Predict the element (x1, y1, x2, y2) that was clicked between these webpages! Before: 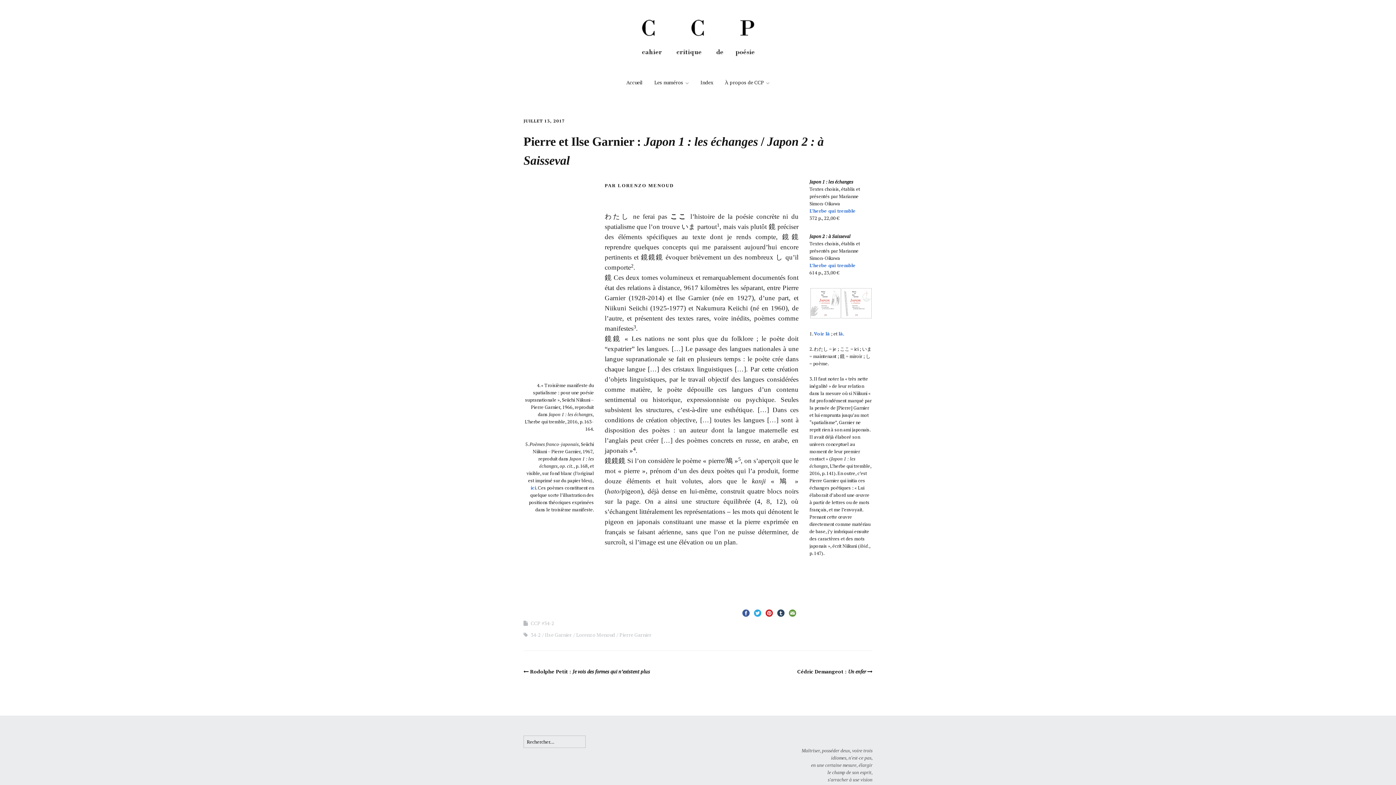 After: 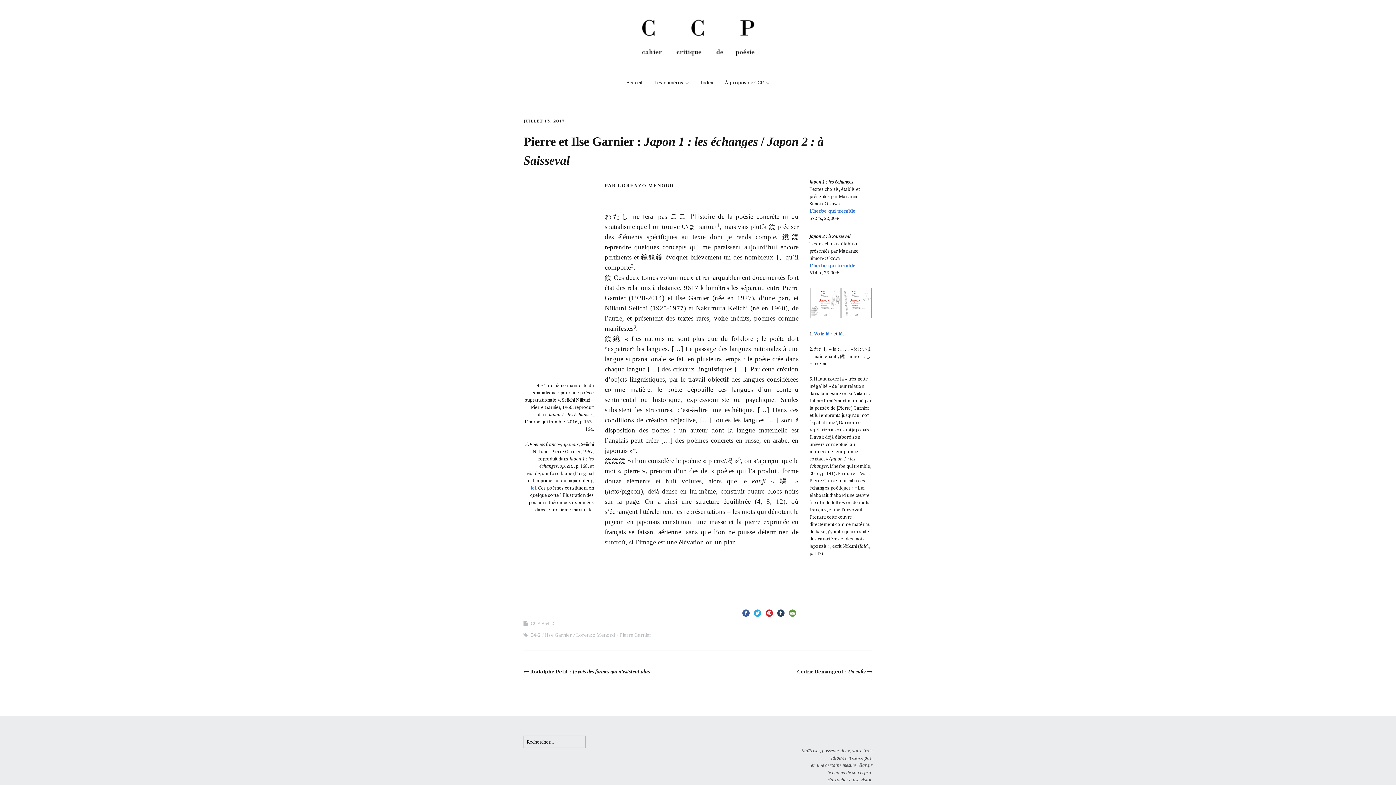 Action: bbox: (814, 330, 830, 337) label: Voir là